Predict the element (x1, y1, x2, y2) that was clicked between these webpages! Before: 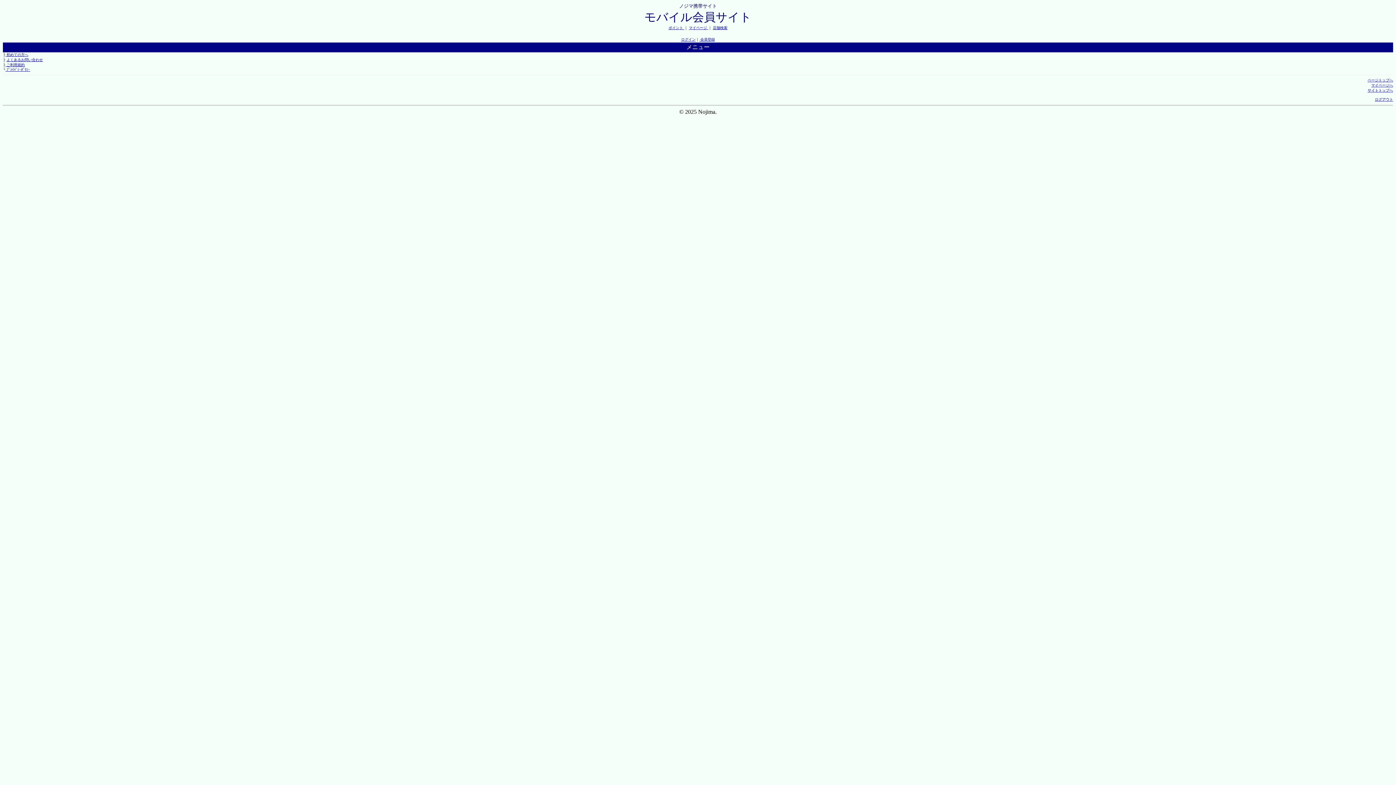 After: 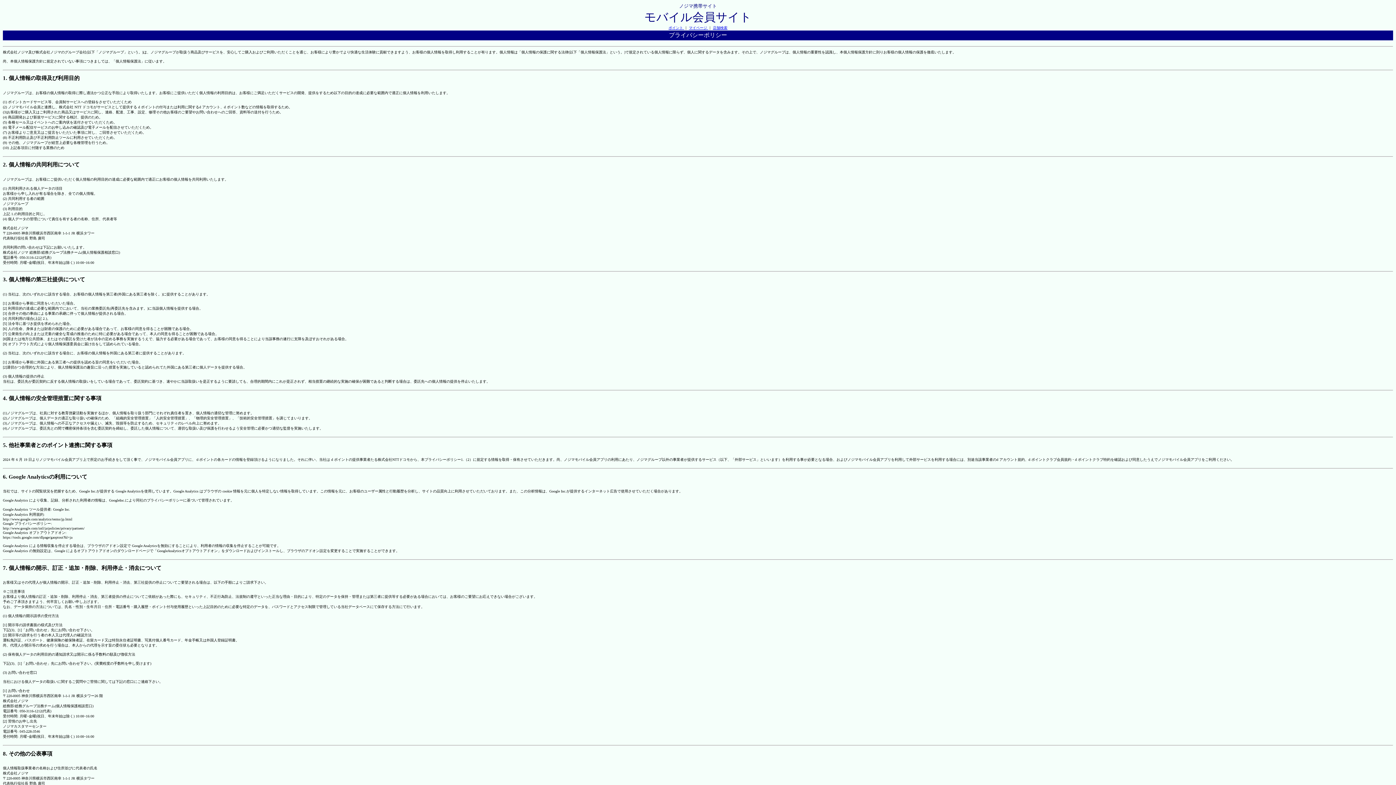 Action: label:  ﾌﾟﾗｲﾊﾞｼｰﾎﾟﾘｼｰ bbox: (5, 67, 30, 71)